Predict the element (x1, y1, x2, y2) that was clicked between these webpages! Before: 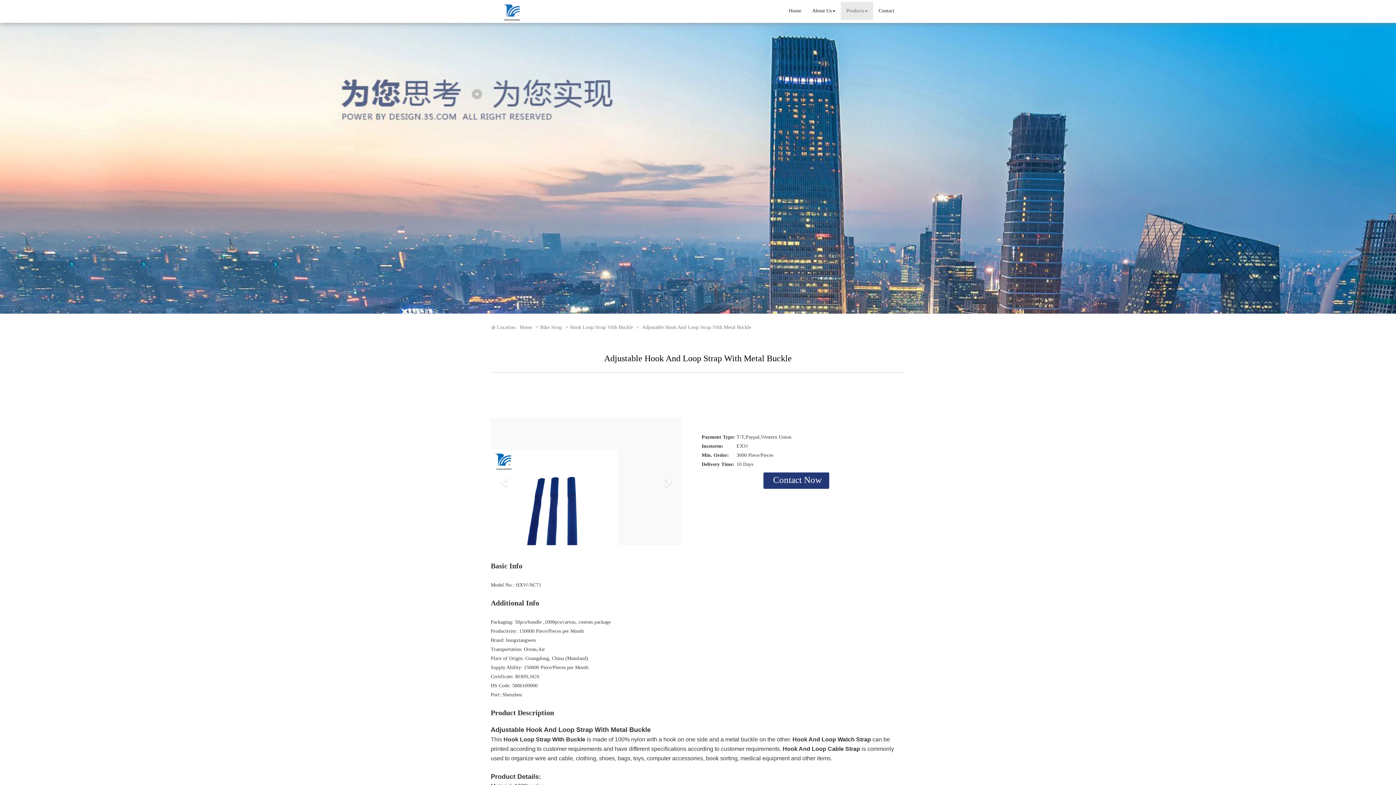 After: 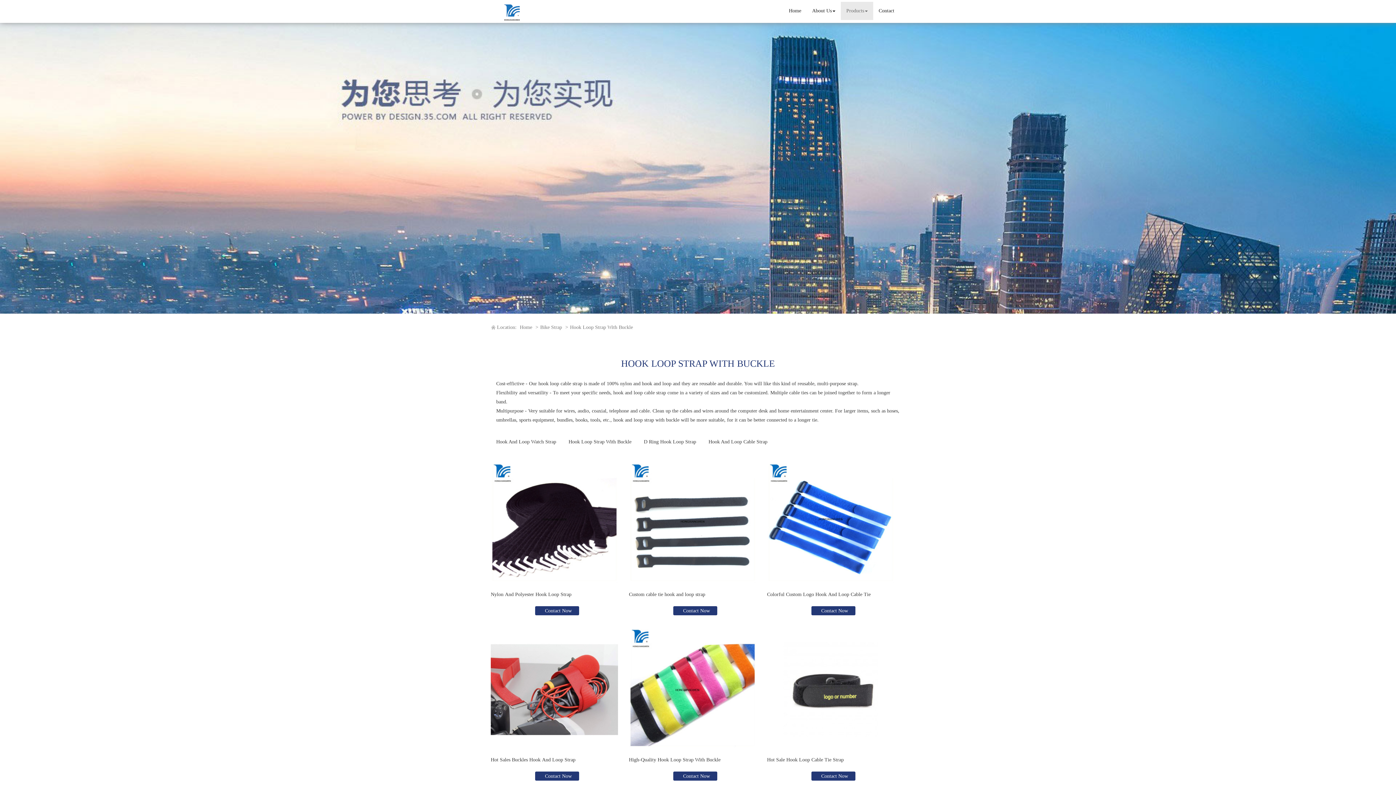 Action: label: Hook Loop Strap With Buckle bbox: (570, 324, 633, 330)